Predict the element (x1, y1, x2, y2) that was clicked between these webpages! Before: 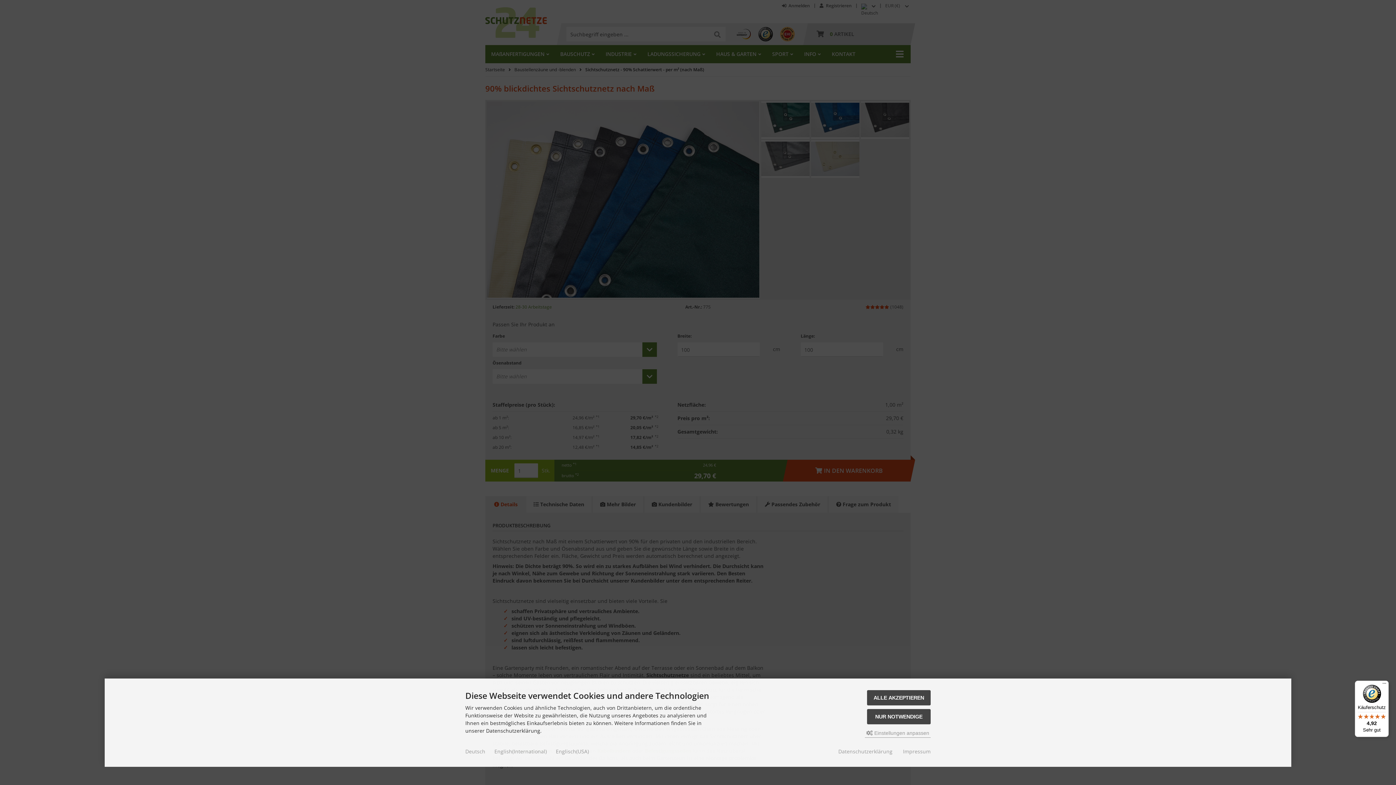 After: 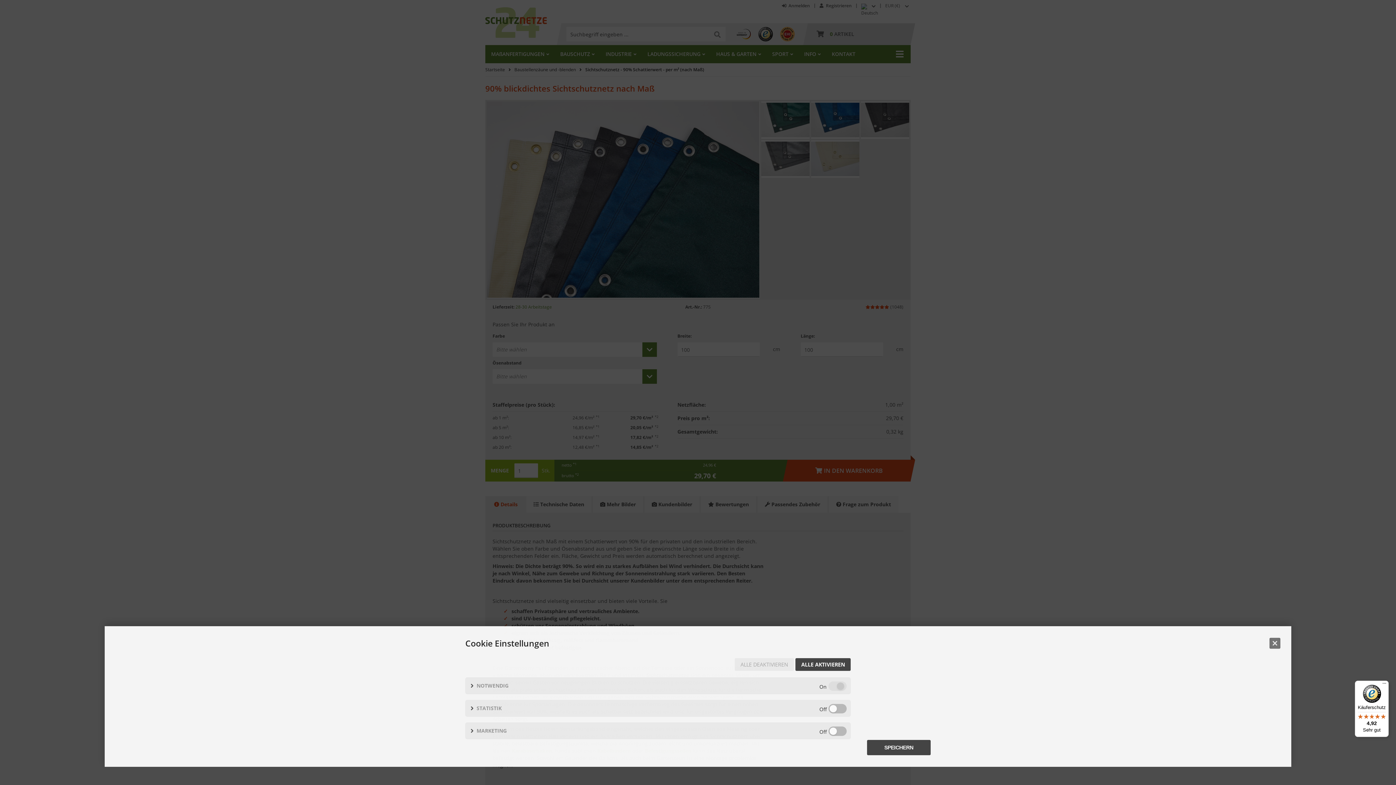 Action: label:  Einstellungen anpassen bbox: (865, 729, 930, 738)